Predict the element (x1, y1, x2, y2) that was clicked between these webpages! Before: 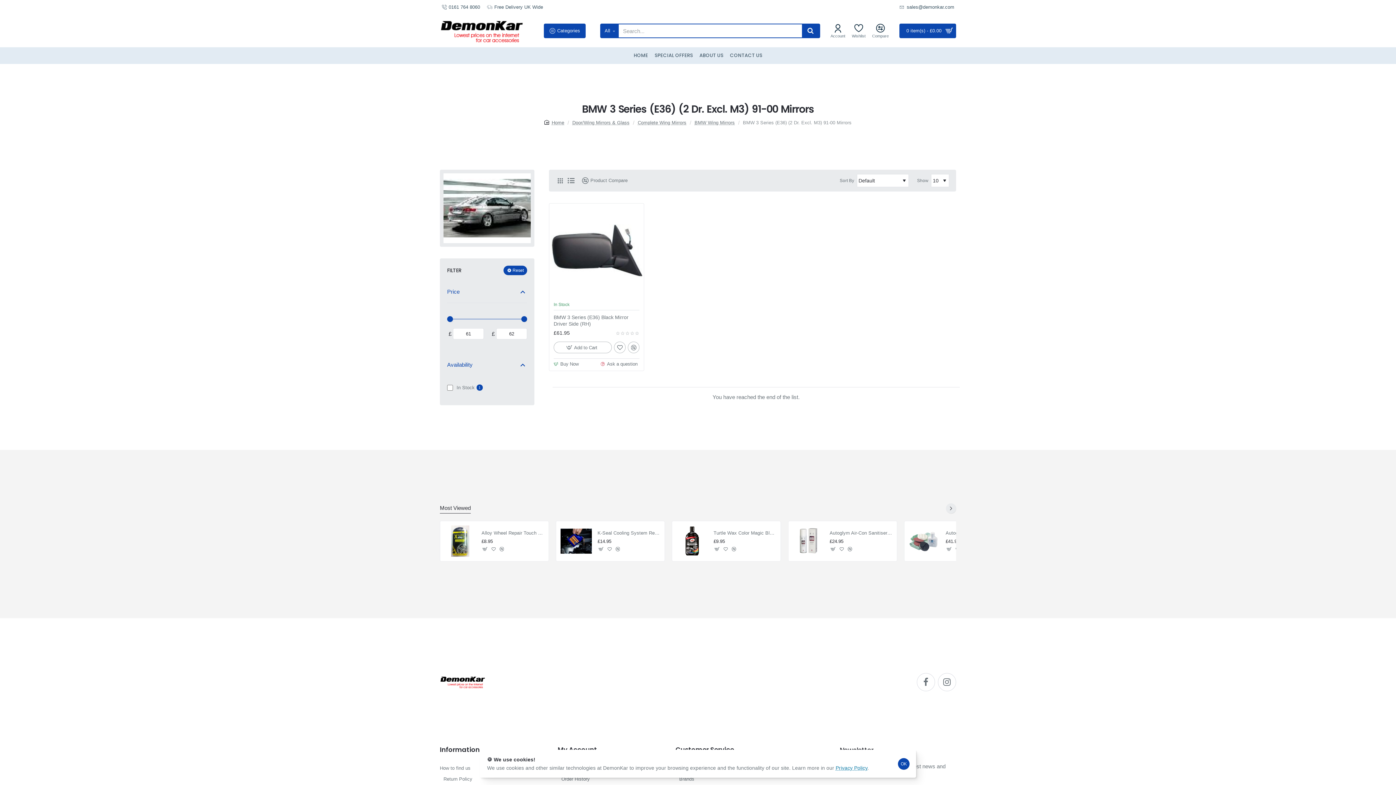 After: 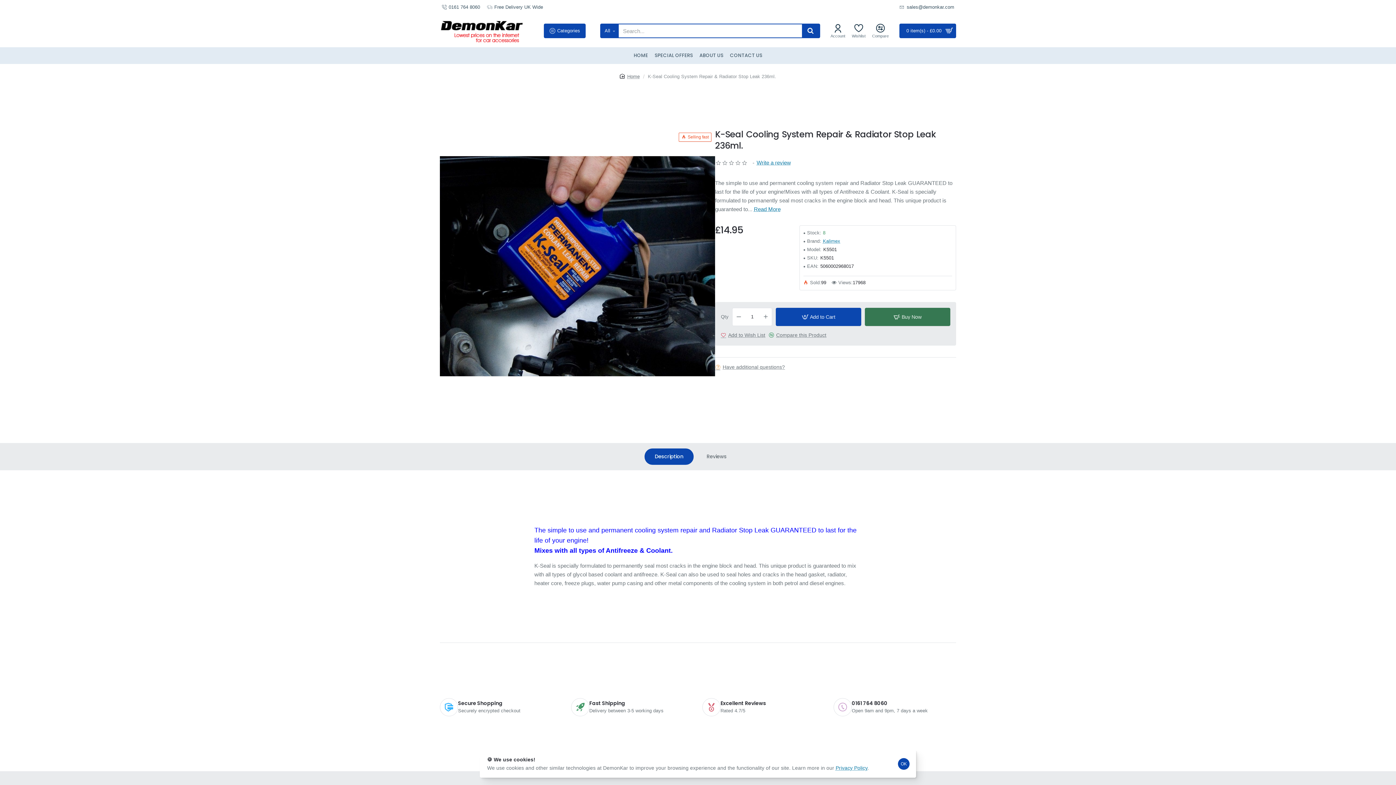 Action: bbox: (597, 530, 660, 536) label: K-Seal Cooling System Repair & Radiator Stop Leak 236ml.